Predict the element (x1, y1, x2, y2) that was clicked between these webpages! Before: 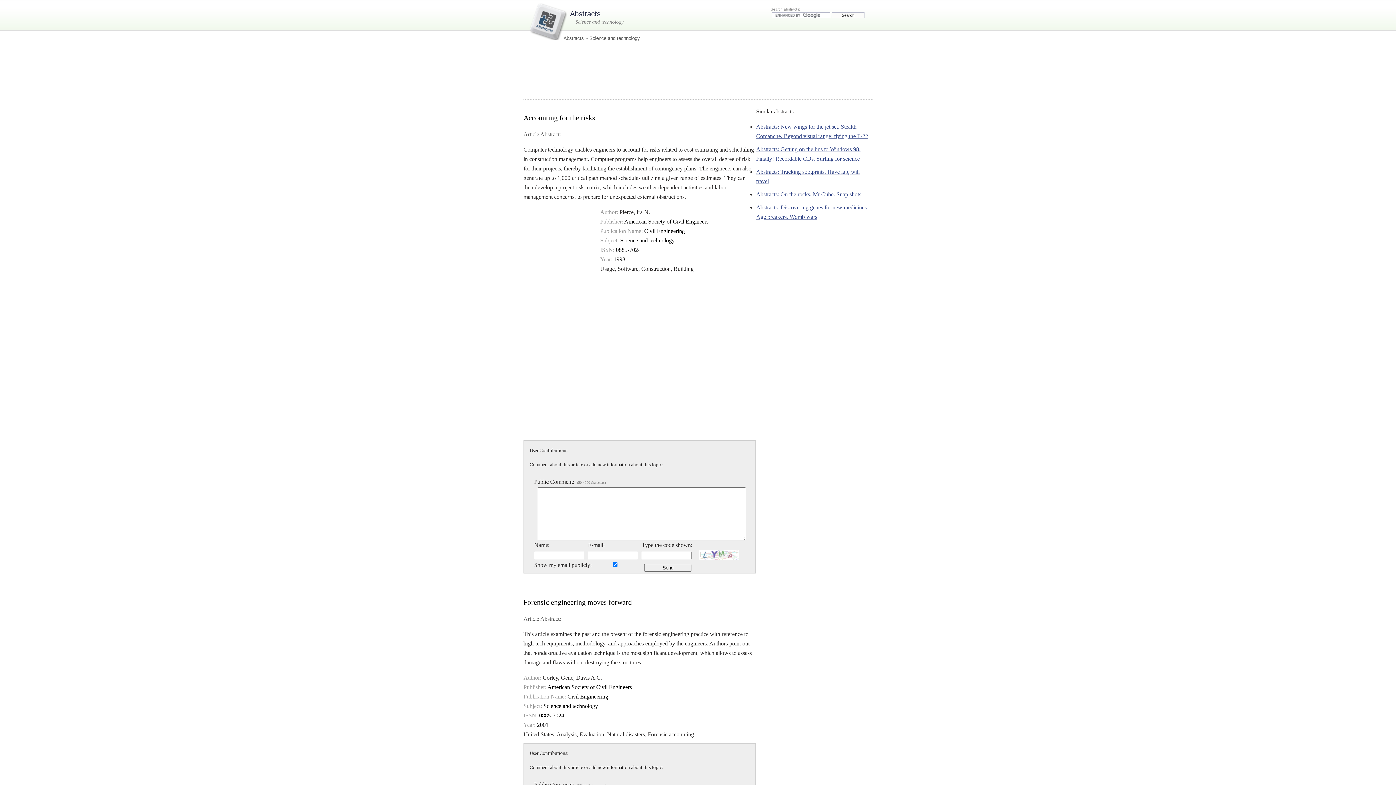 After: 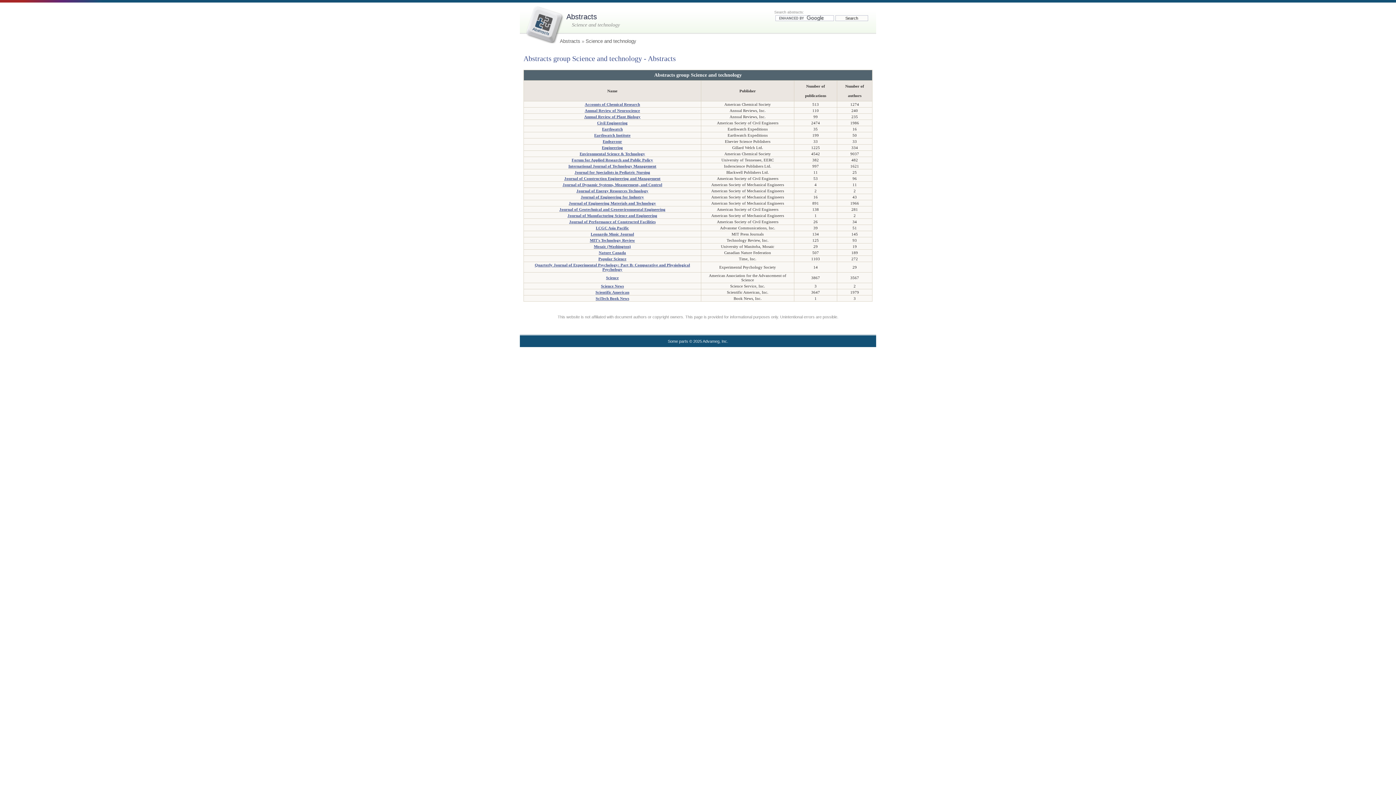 Action: label: Science and technology bbox: (589, 35, 640, 41)